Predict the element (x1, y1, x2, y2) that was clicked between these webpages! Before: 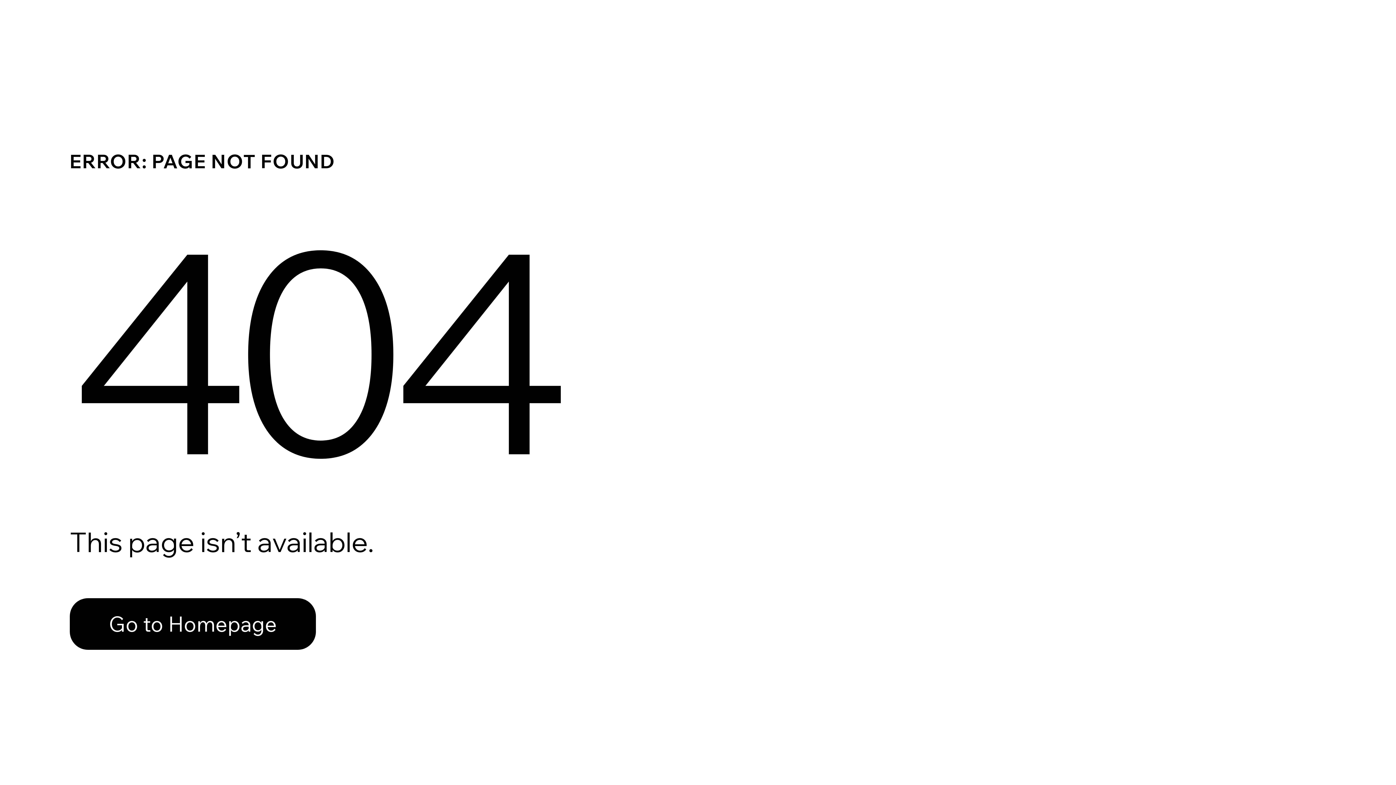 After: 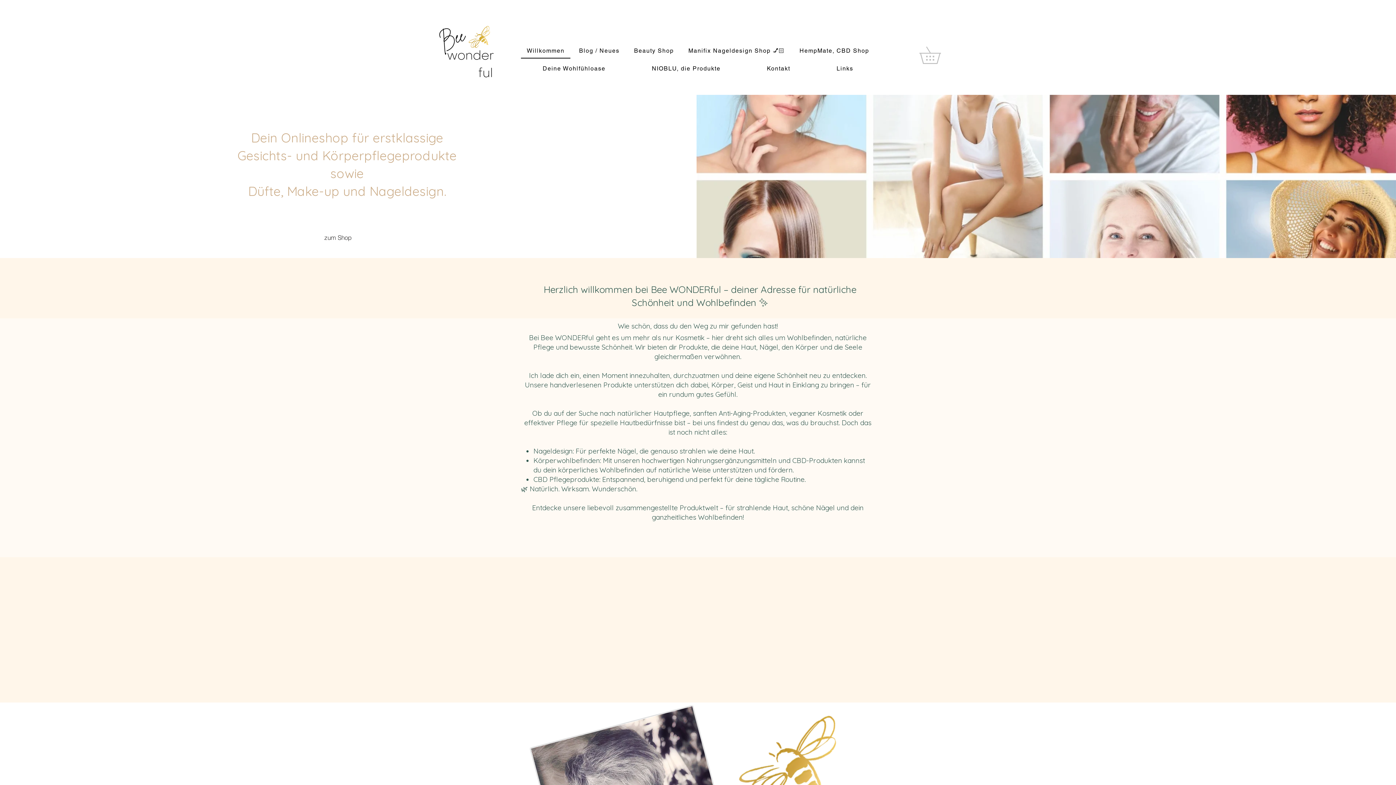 Action: bbox: (69, 582, 768, 659) label: Go to Homepage